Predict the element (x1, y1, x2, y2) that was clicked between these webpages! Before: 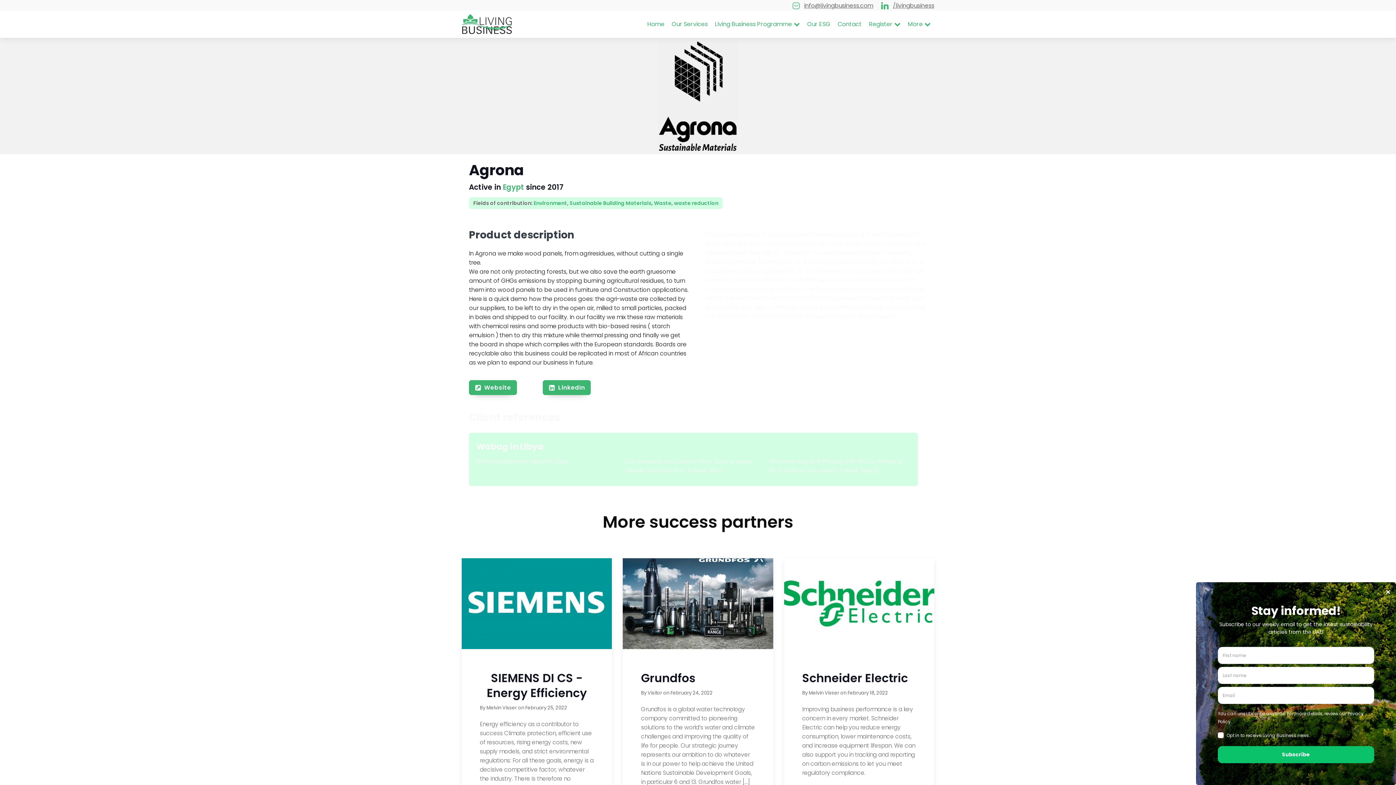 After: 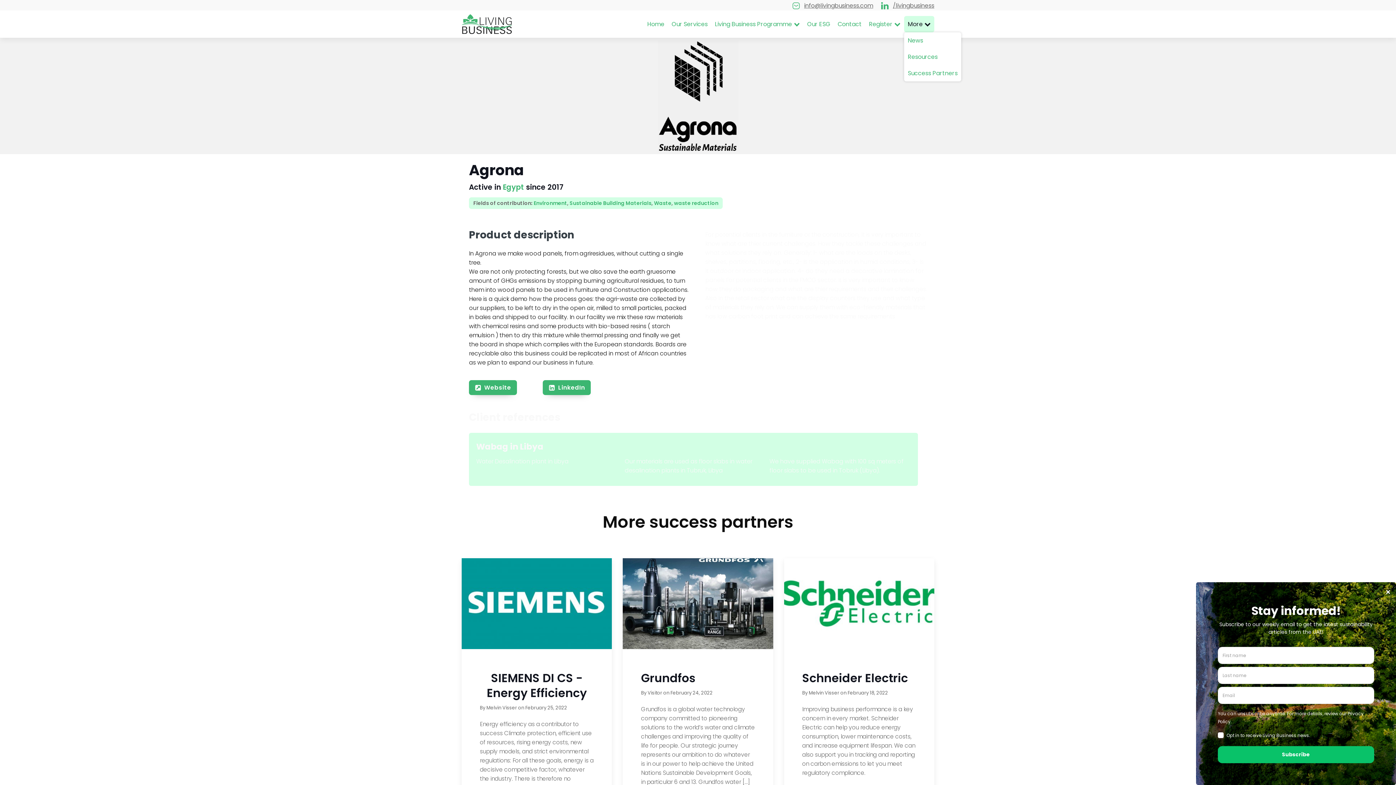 Action: bbox: (904, 16, 934, 32) label: More